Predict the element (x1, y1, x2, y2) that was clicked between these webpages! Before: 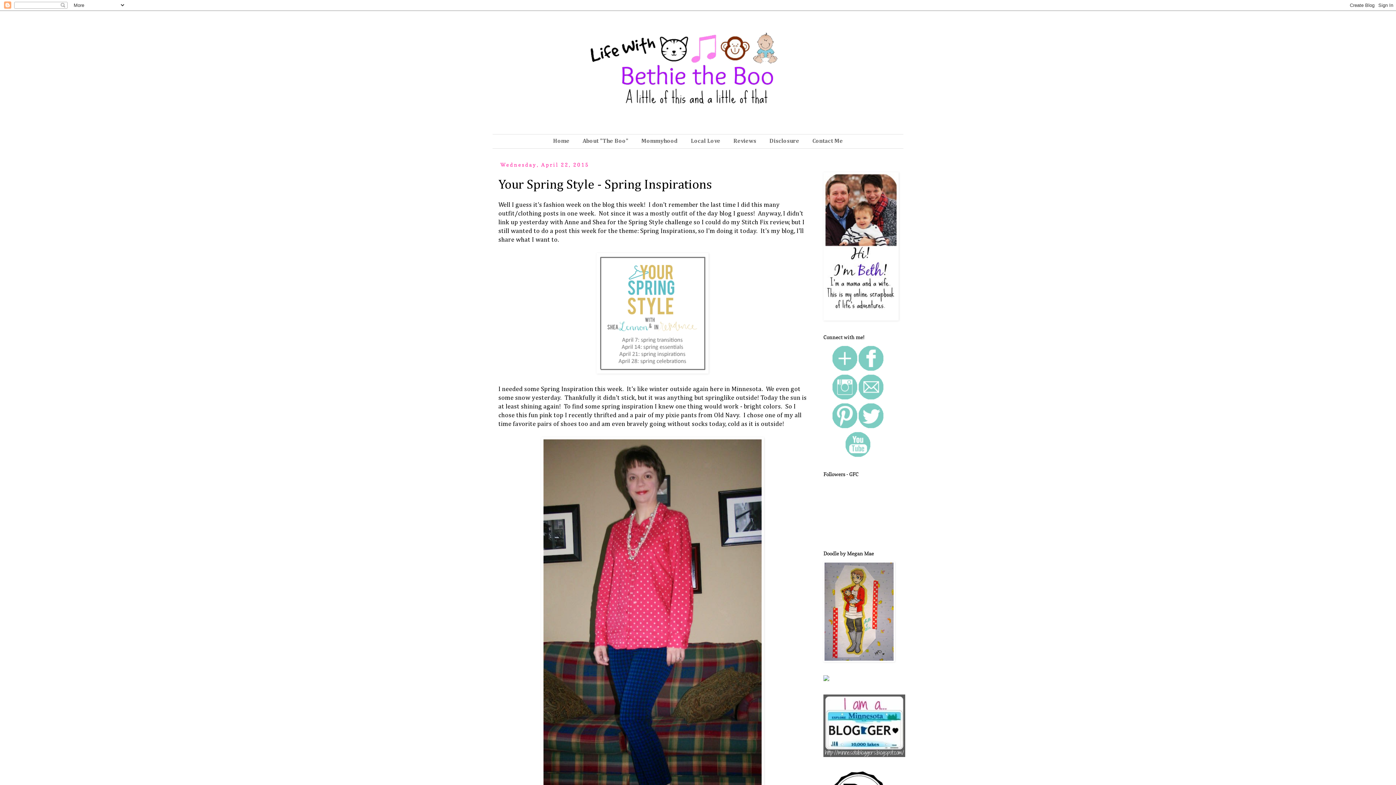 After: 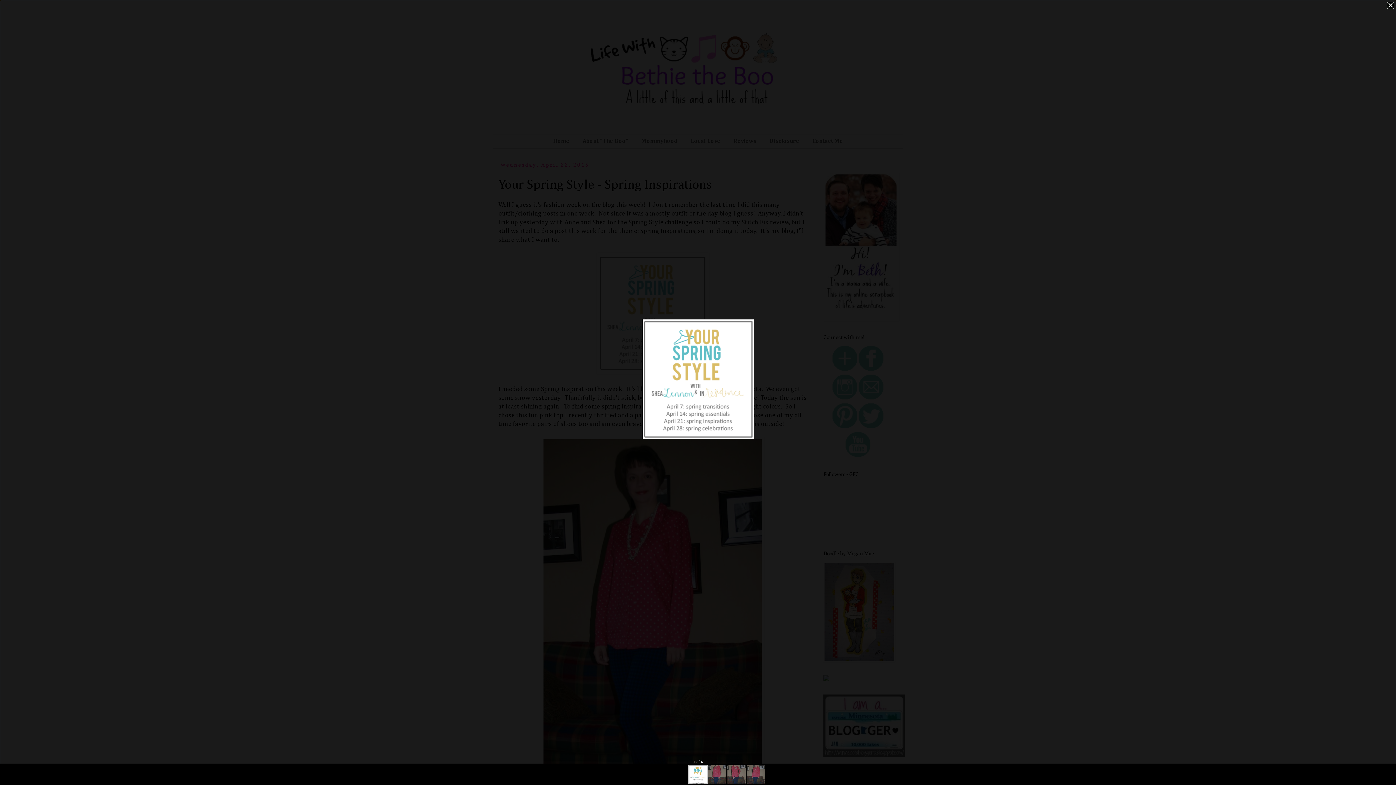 Action: bbox: (596, 368, 708, 375)